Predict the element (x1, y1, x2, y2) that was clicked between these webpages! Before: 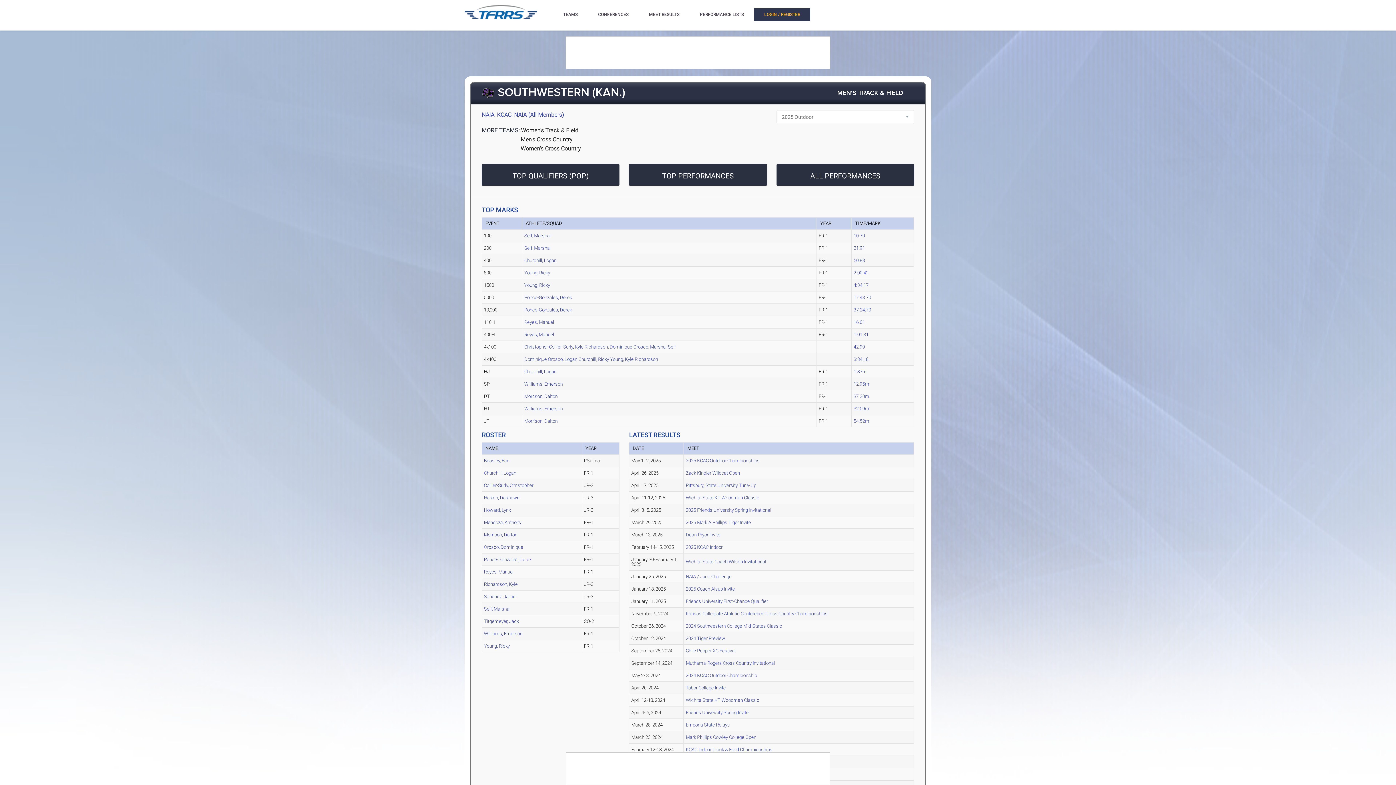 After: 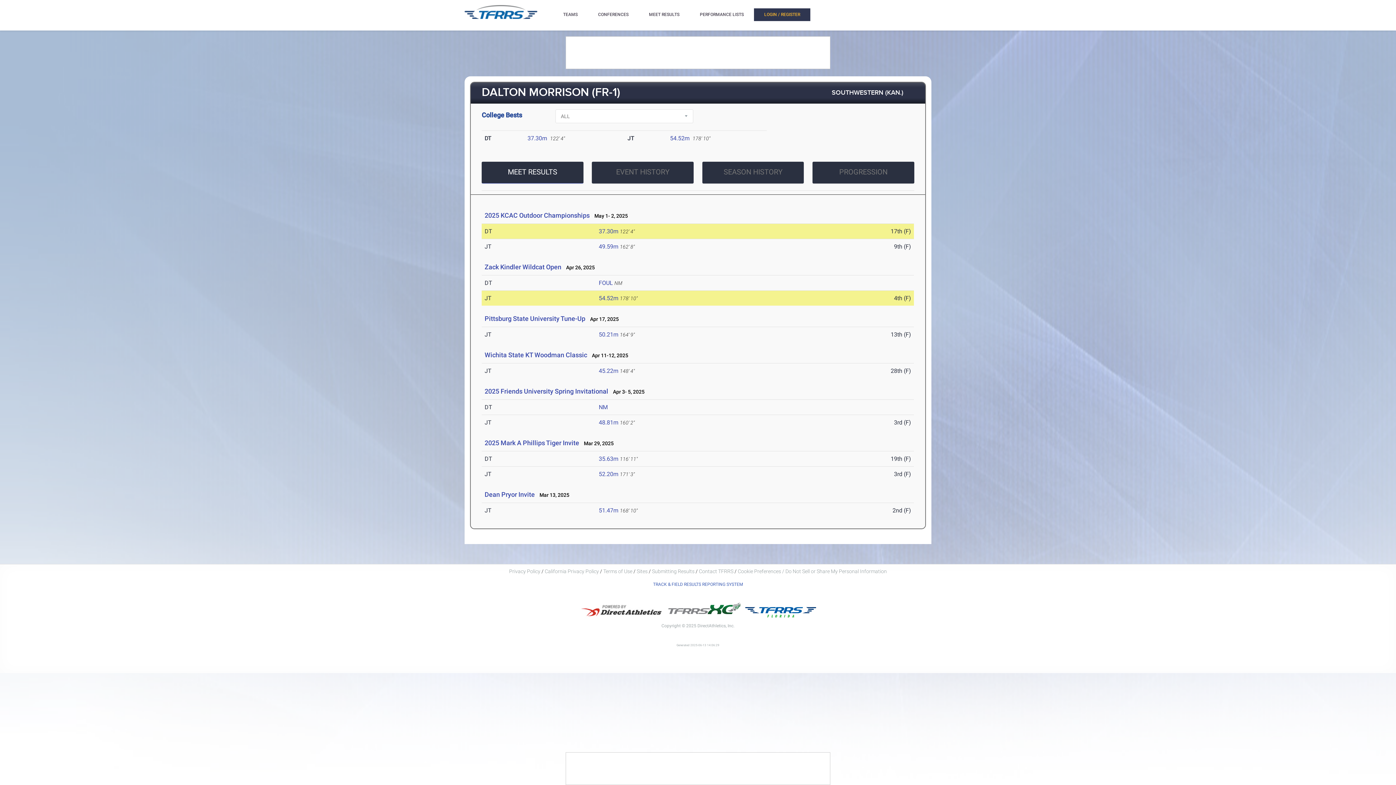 Action: bbox: (484, 532, 517, 537) label: Morrison, Dalton